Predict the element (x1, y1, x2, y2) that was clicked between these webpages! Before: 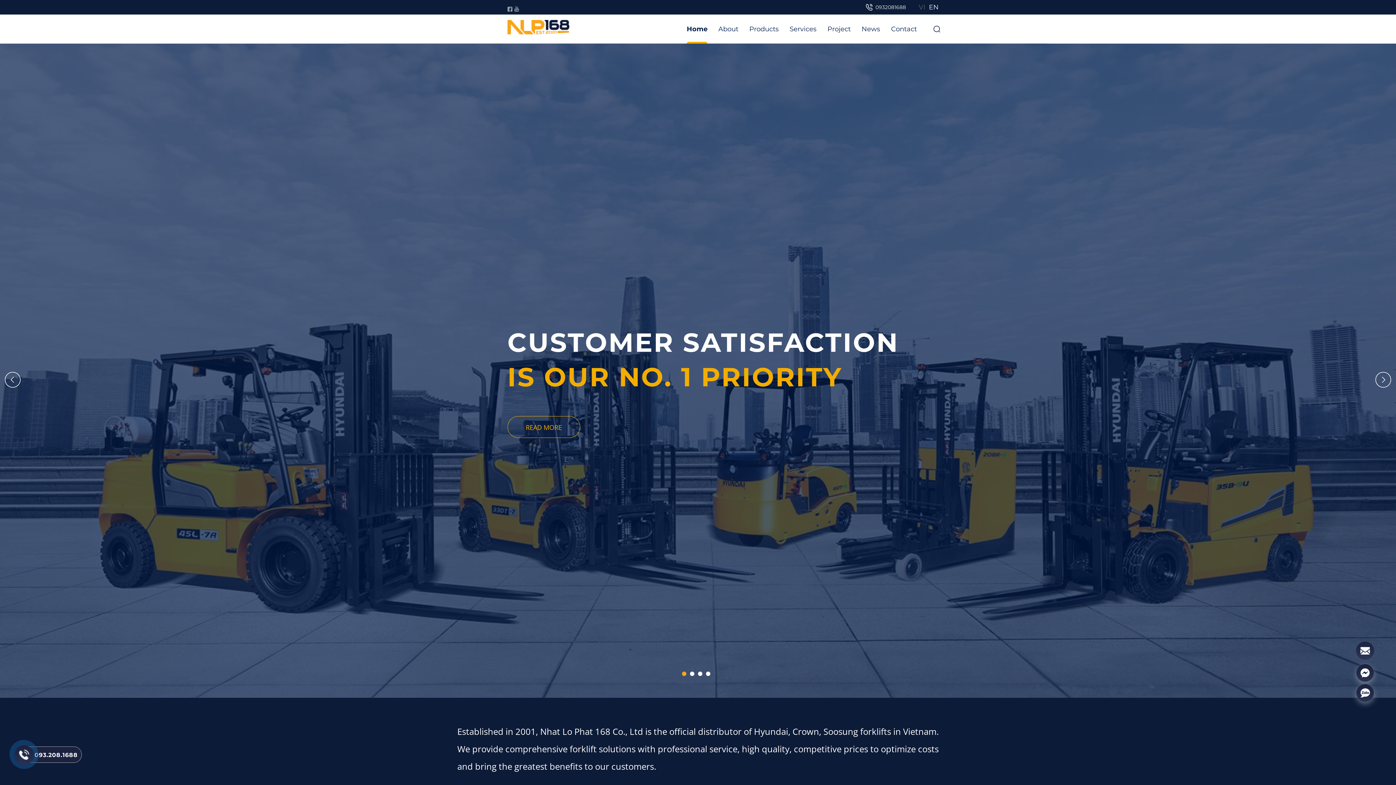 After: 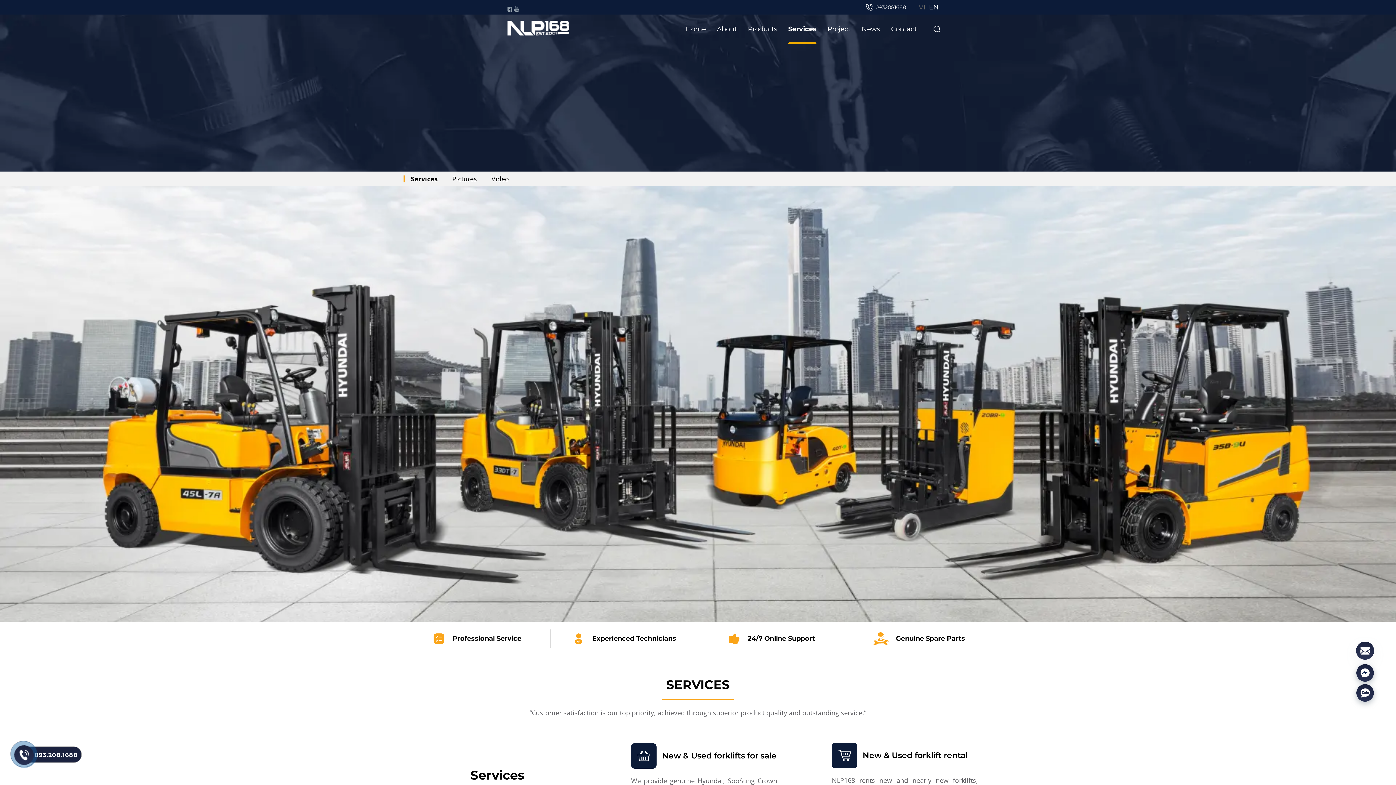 Action: label: Services bbox: (789, 12, 816, 41)